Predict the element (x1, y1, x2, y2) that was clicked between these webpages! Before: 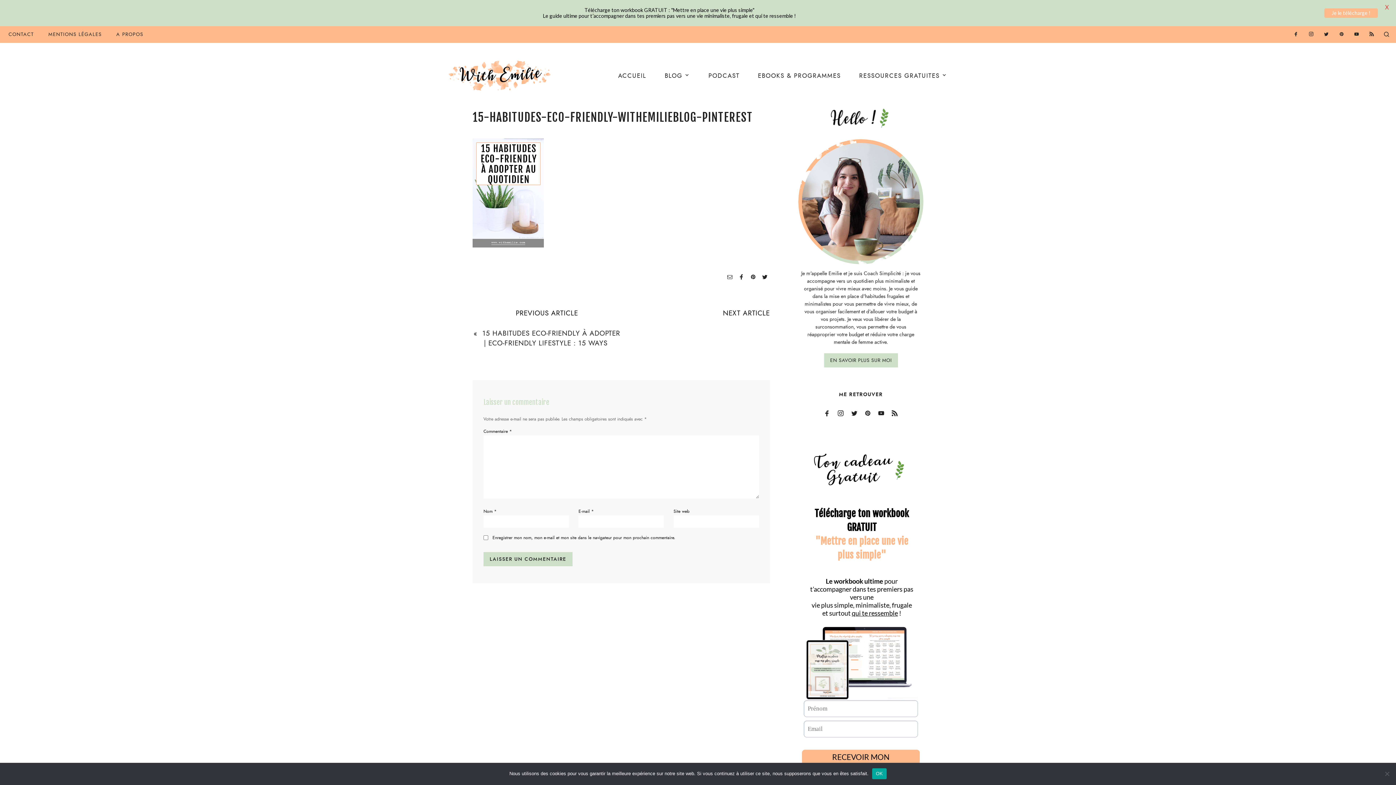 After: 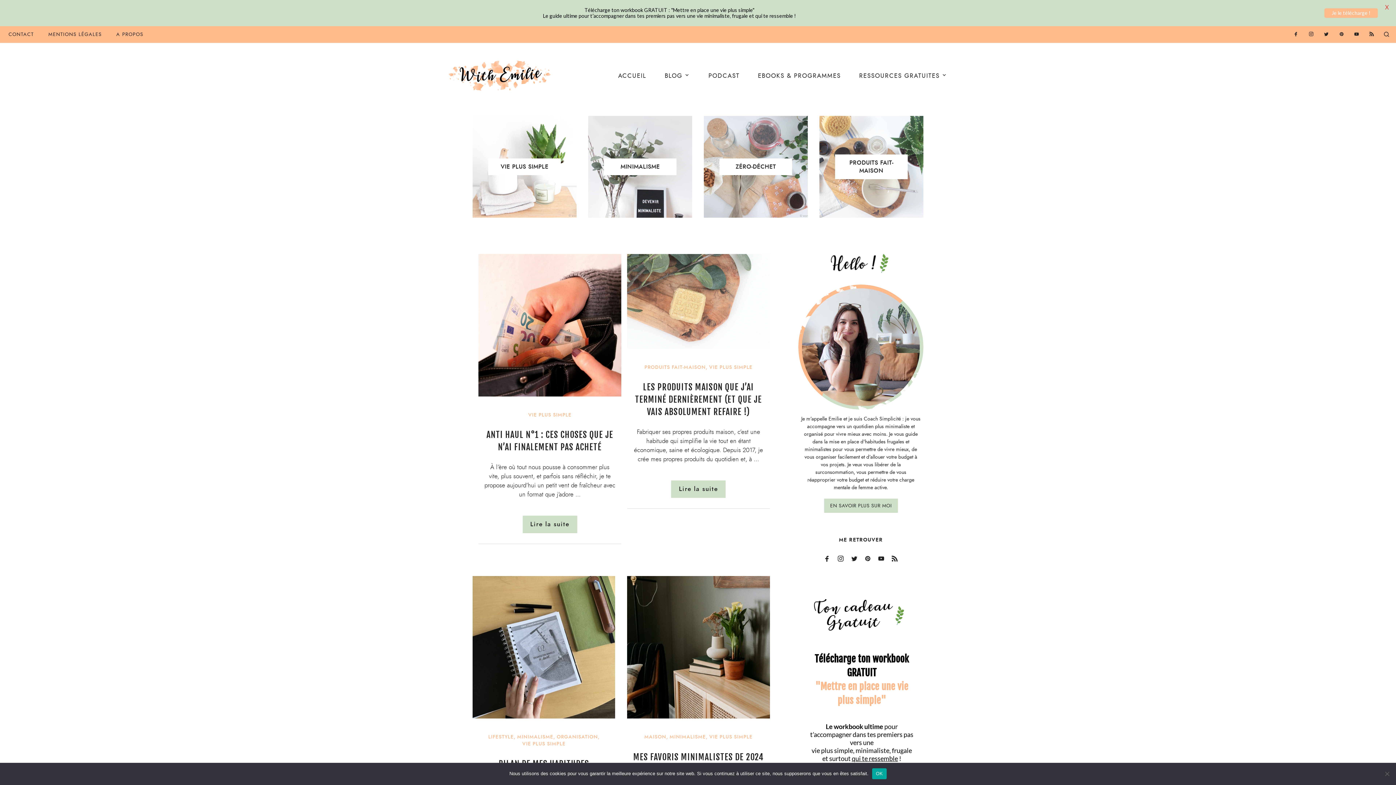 Action: label: BLOG bbox: (664, 71, 690, 79)